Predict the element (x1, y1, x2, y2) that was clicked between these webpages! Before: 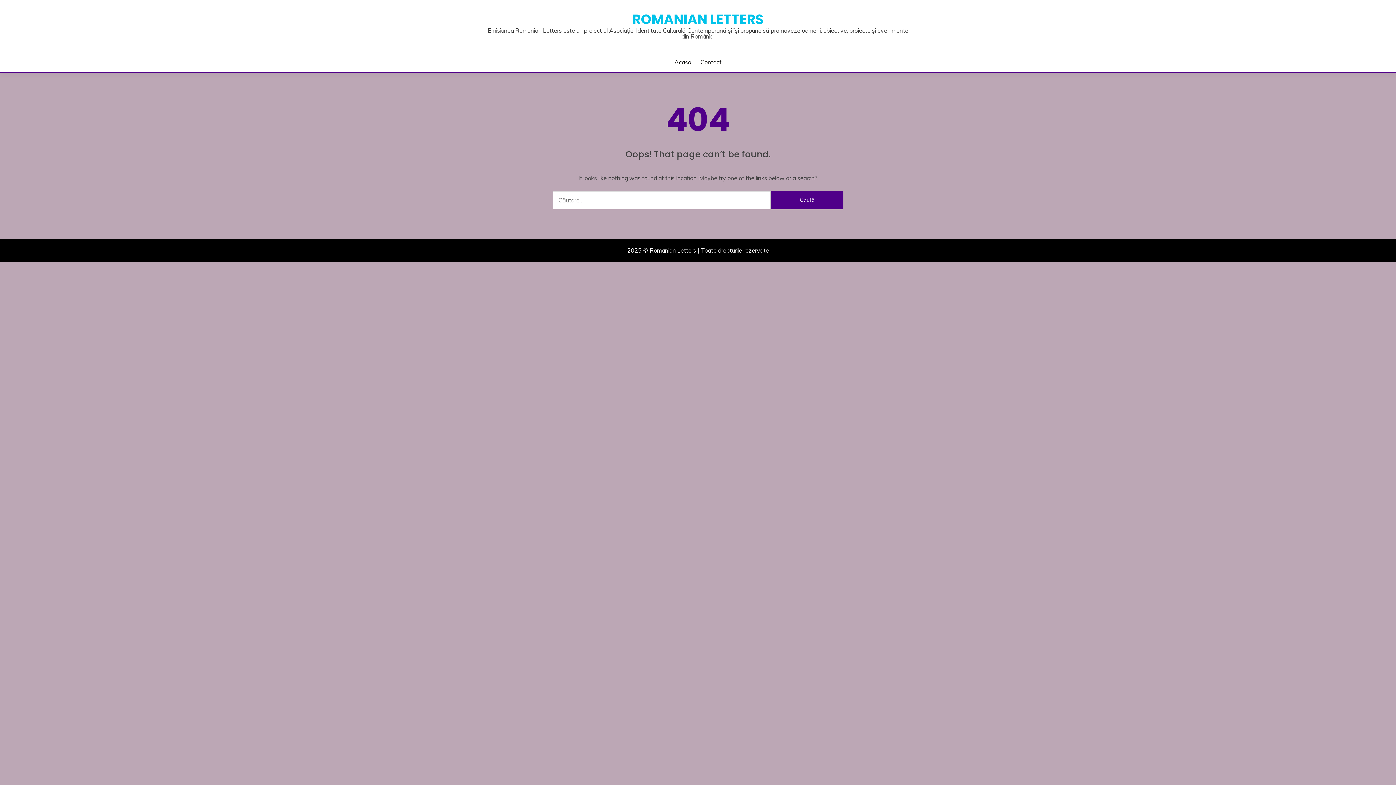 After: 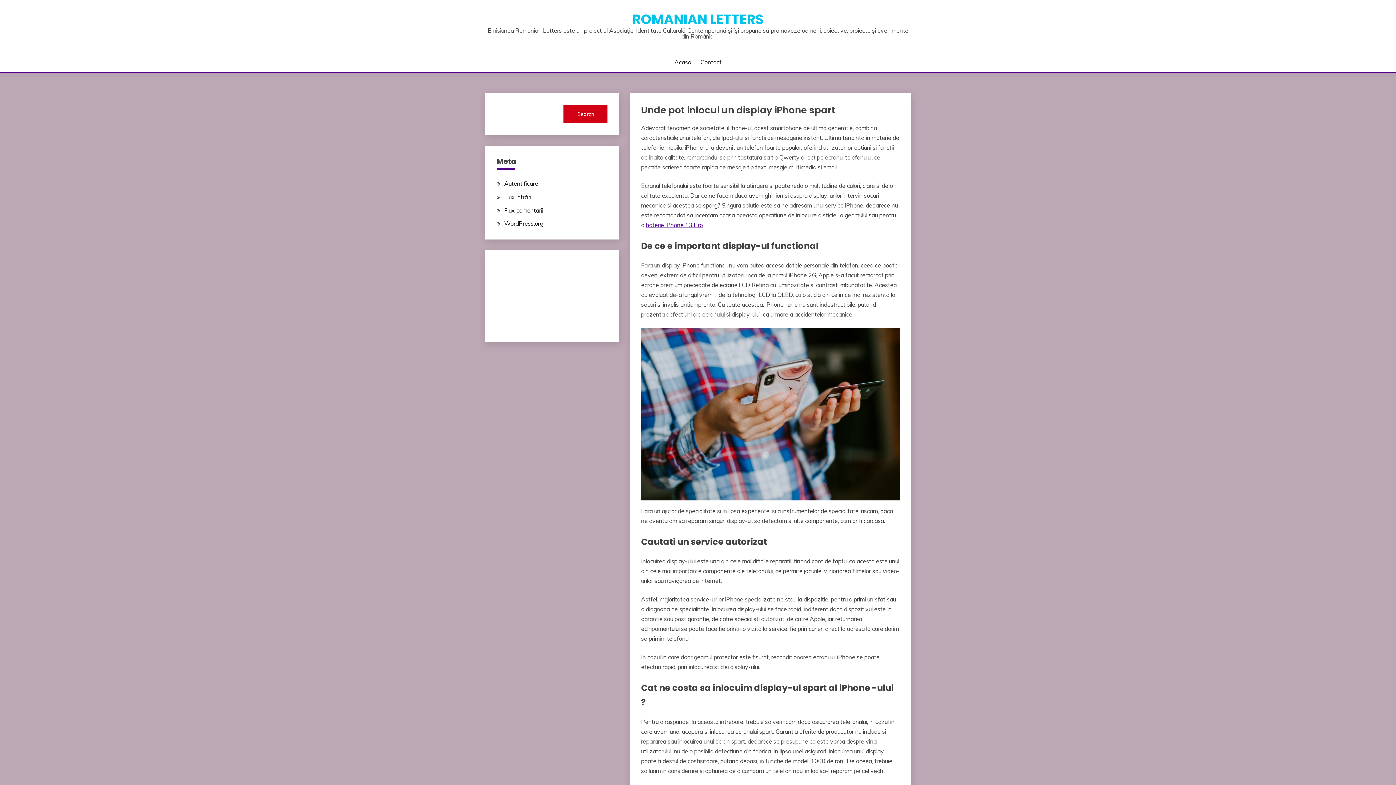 Action: bbox: (674, 57, 691, 66) label: Acasa